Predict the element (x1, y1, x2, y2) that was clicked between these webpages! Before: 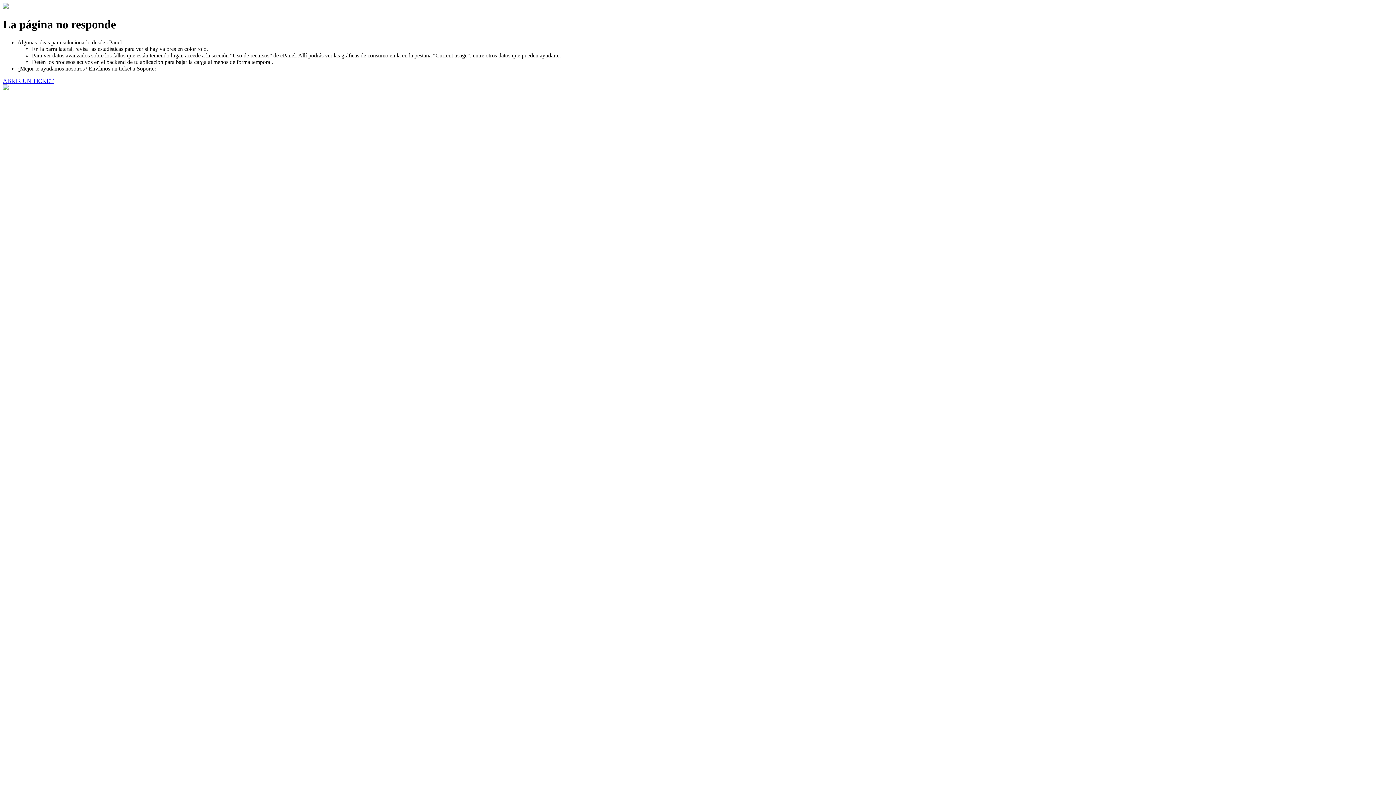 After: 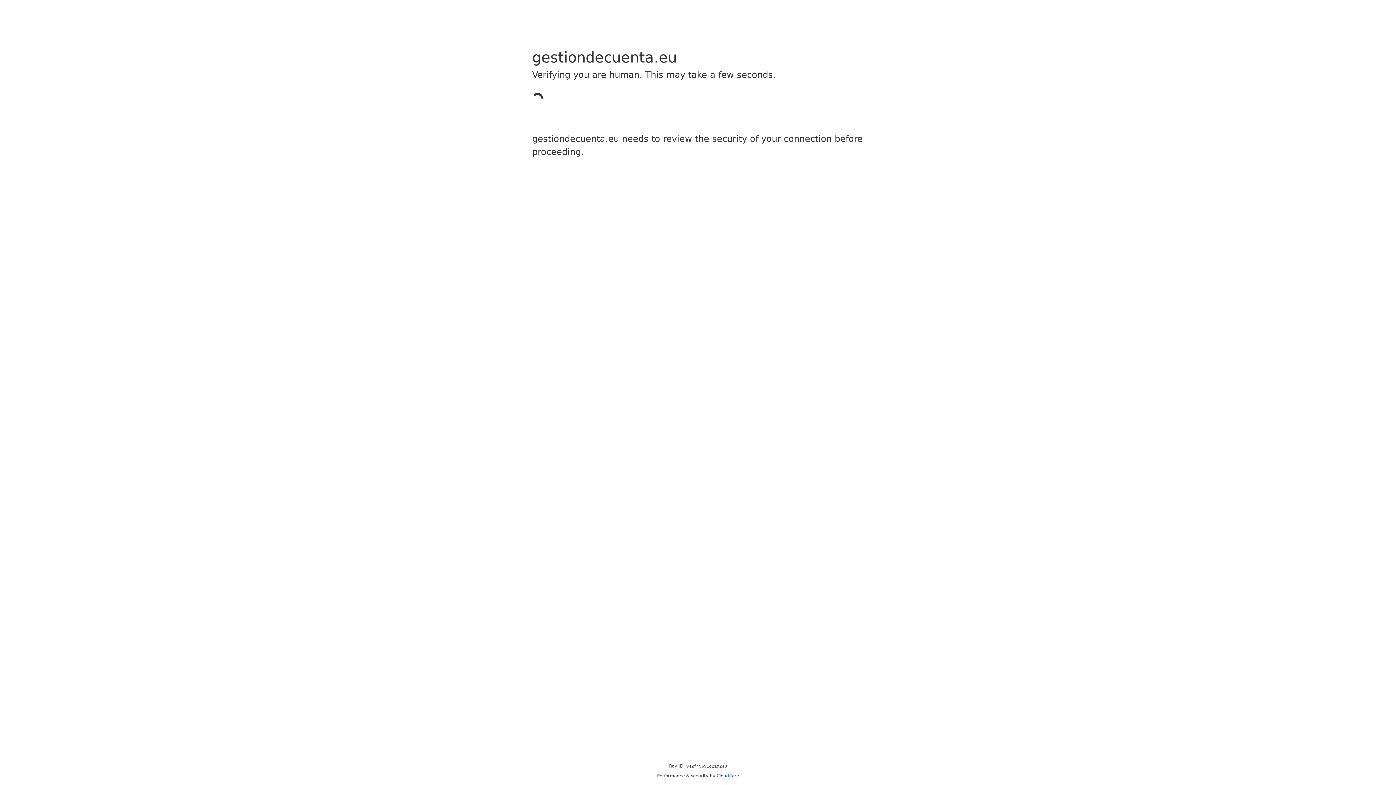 Action: bbox: (2, 77, 53, 83) label: ABRIR UN TICKET